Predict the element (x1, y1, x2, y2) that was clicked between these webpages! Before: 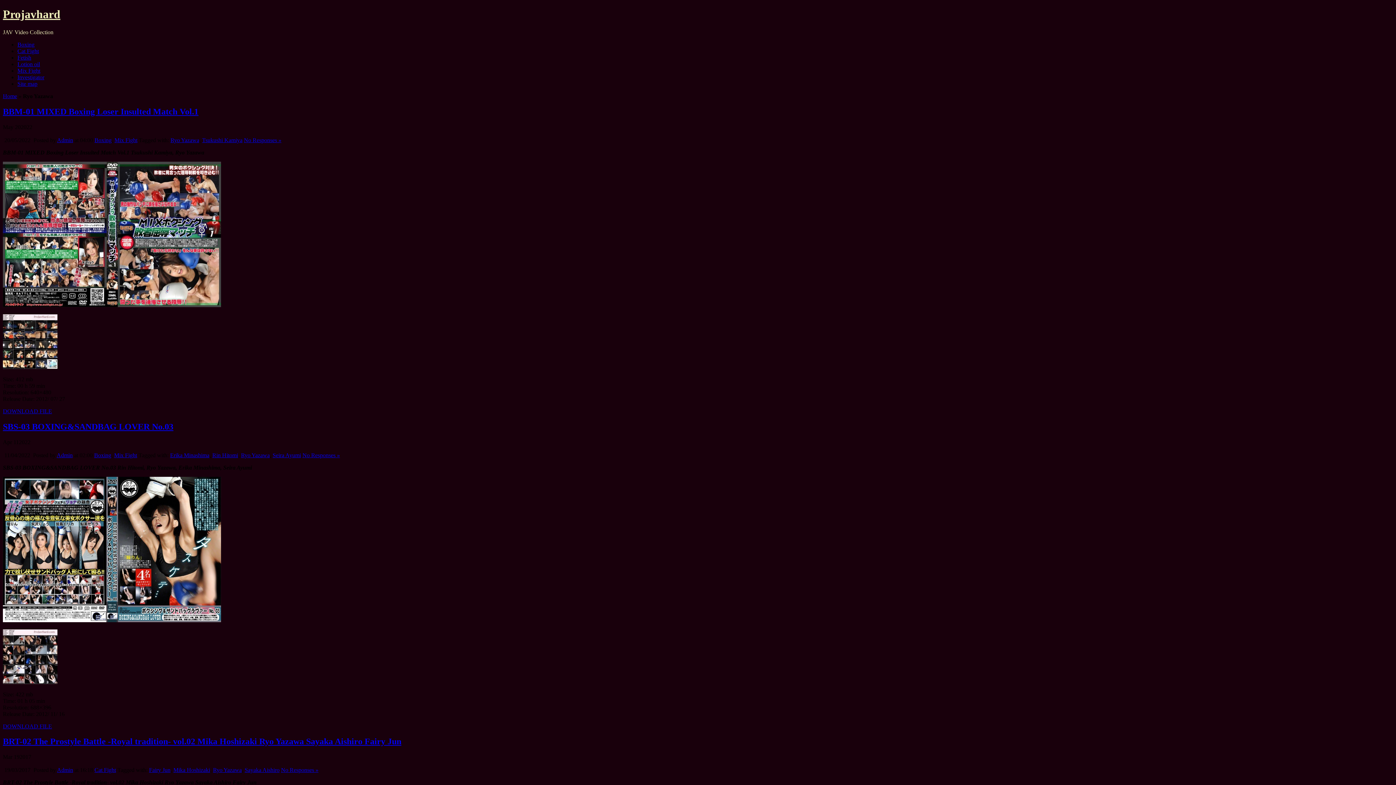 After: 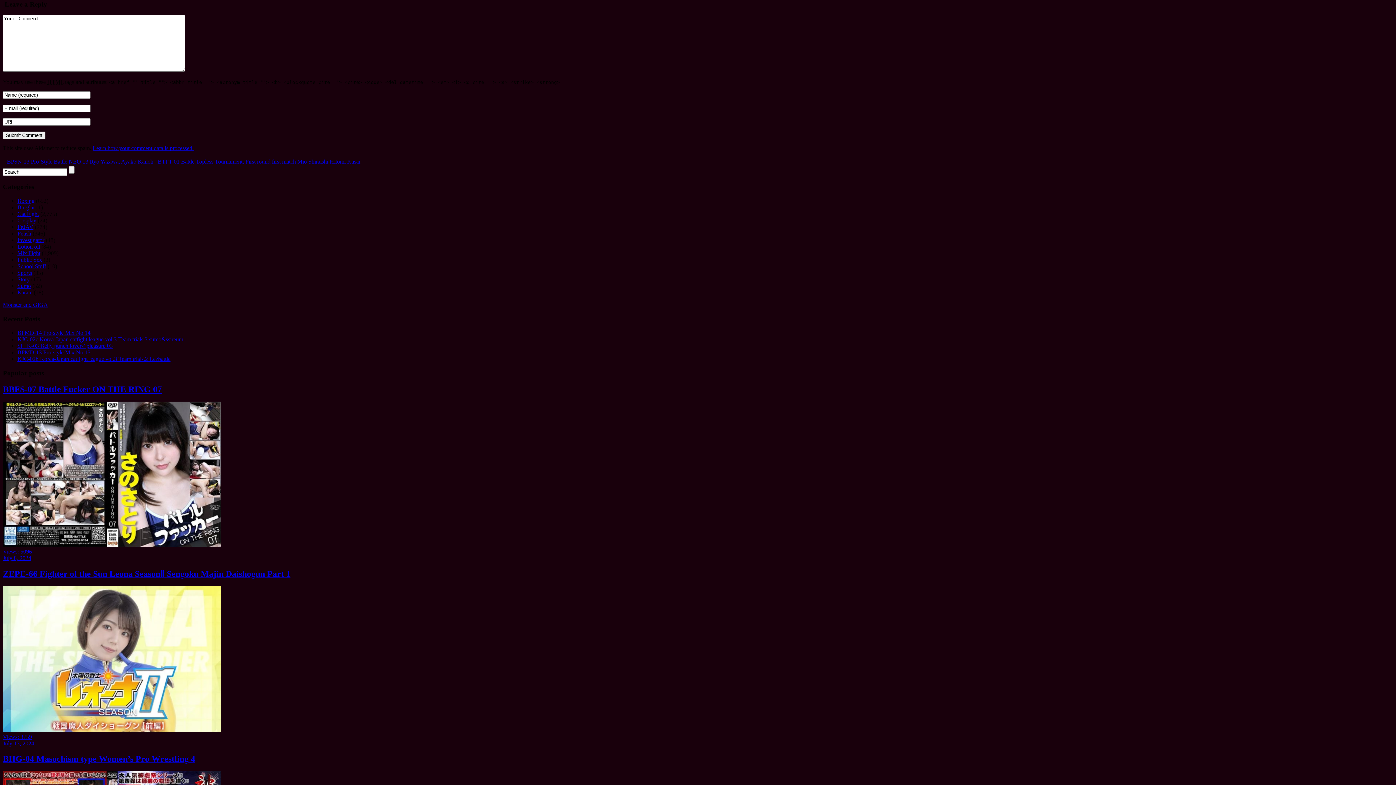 Action: bbox: (281, 767, 318, 773) label: No Responses »